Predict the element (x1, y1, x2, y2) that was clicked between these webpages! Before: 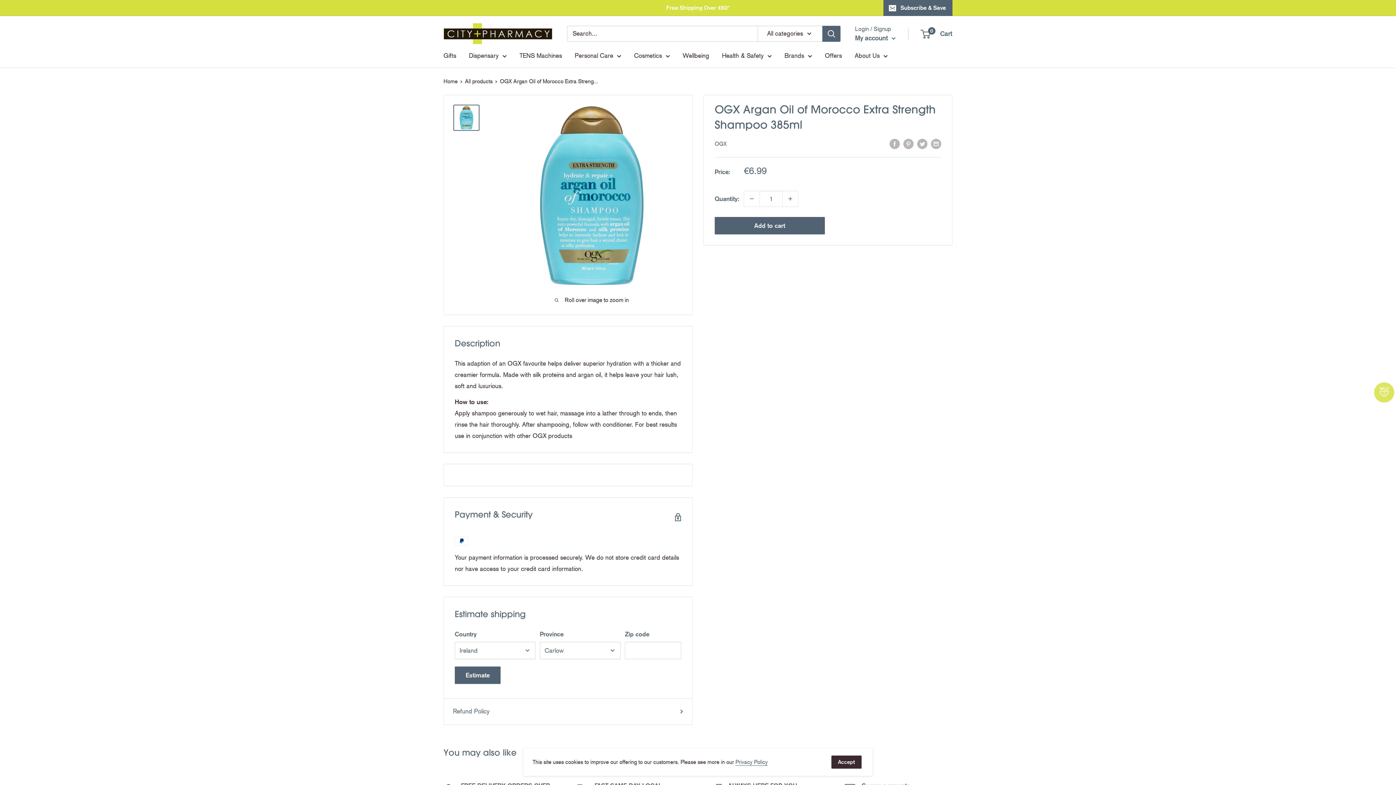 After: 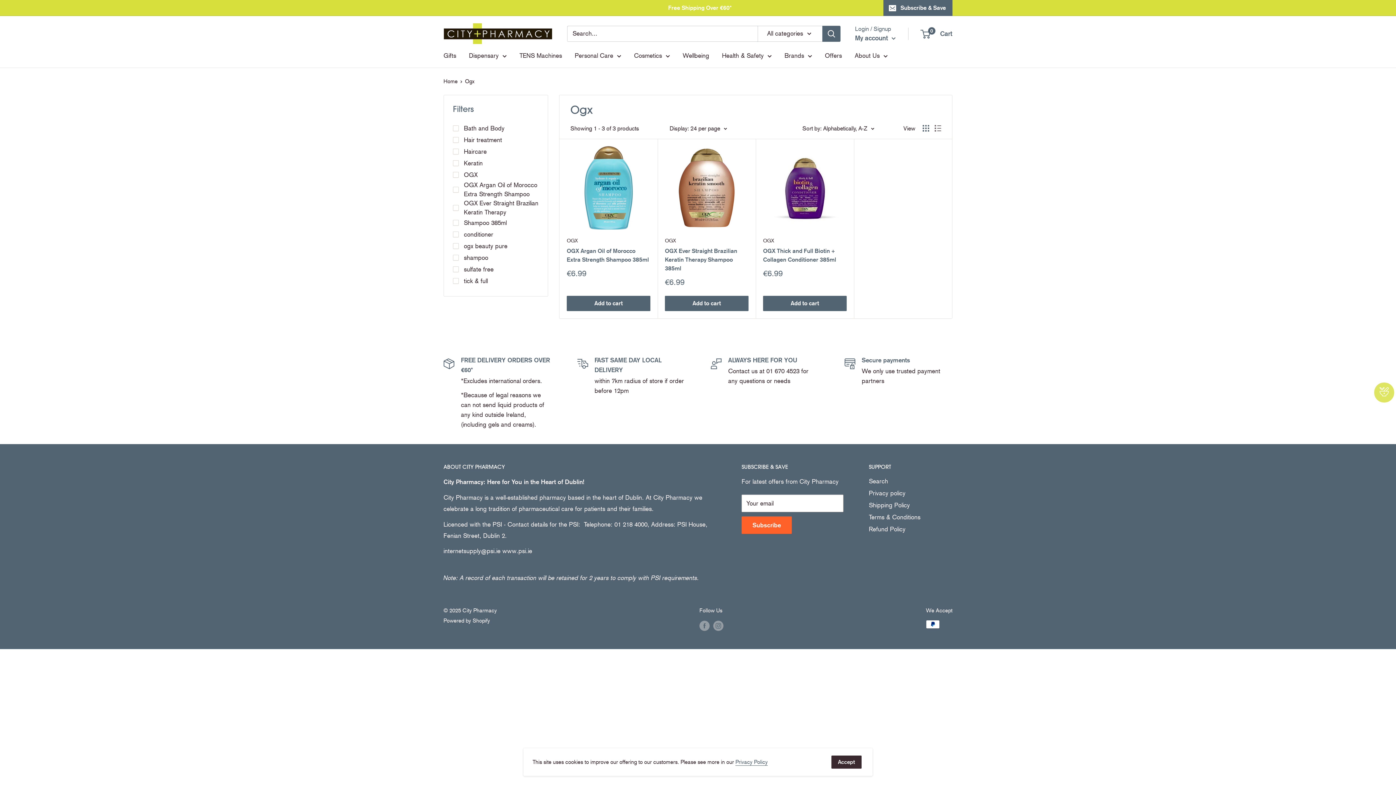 Action: label: OGX bbox: (714, 140, 726, 147)